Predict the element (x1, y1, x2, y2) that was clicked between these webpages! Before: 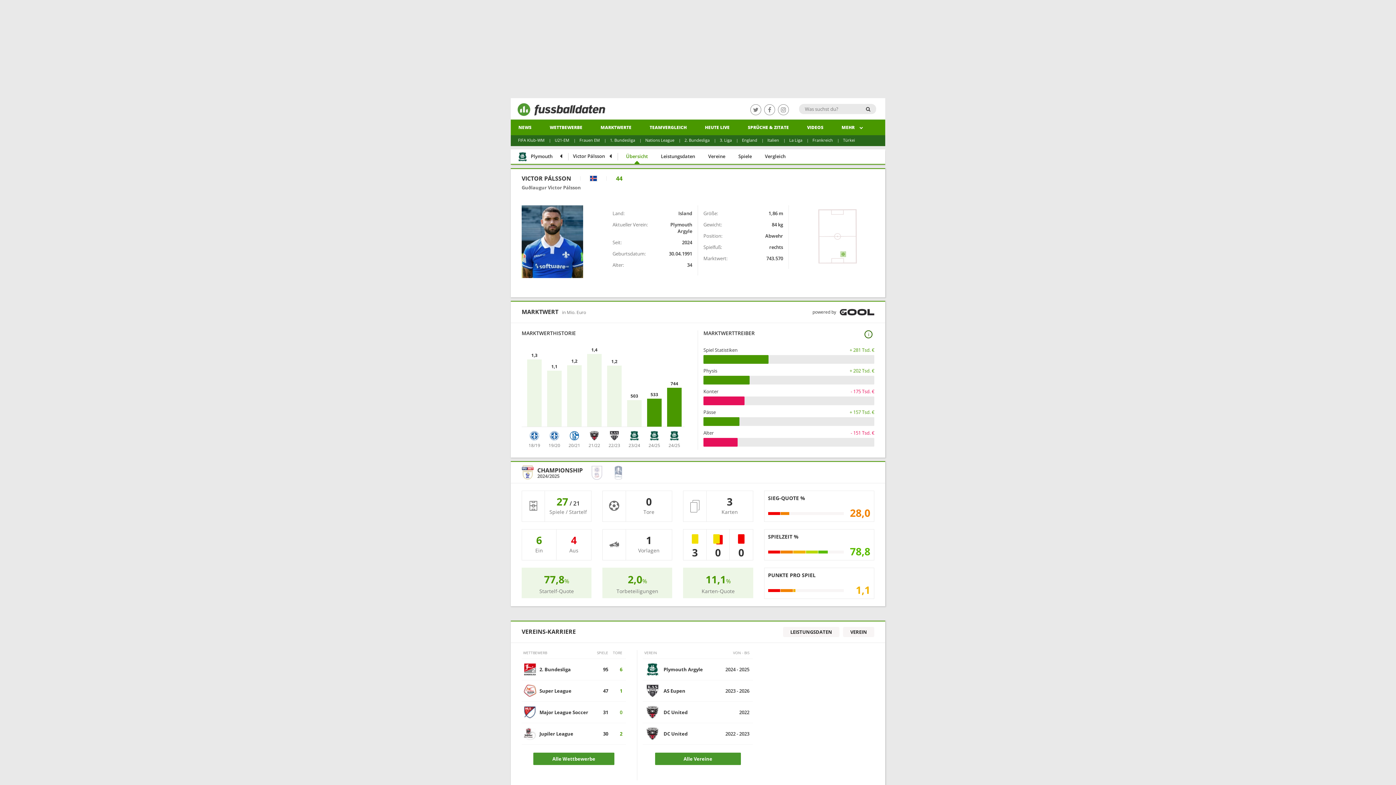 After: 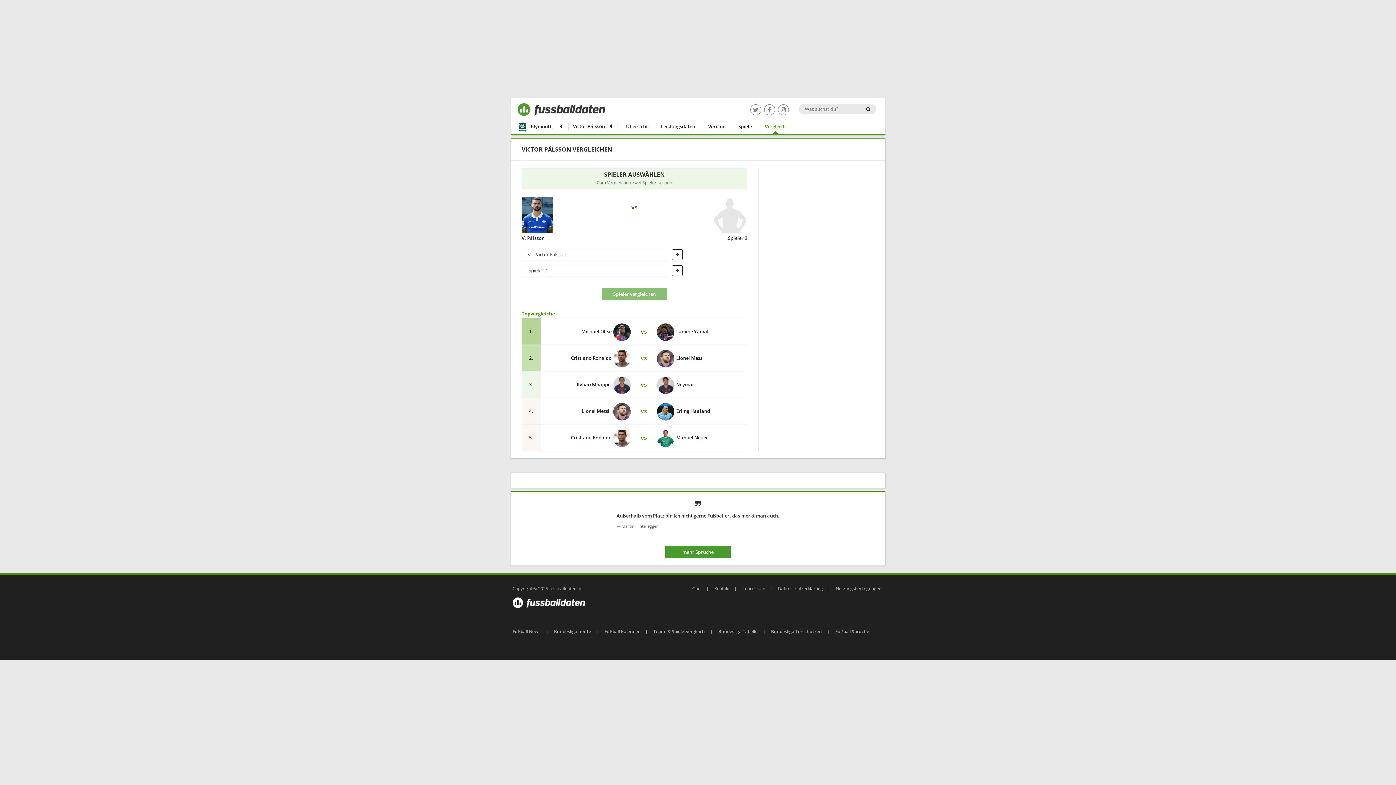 Action: label: Vergleich bbox: (758, 153, 785, 164)